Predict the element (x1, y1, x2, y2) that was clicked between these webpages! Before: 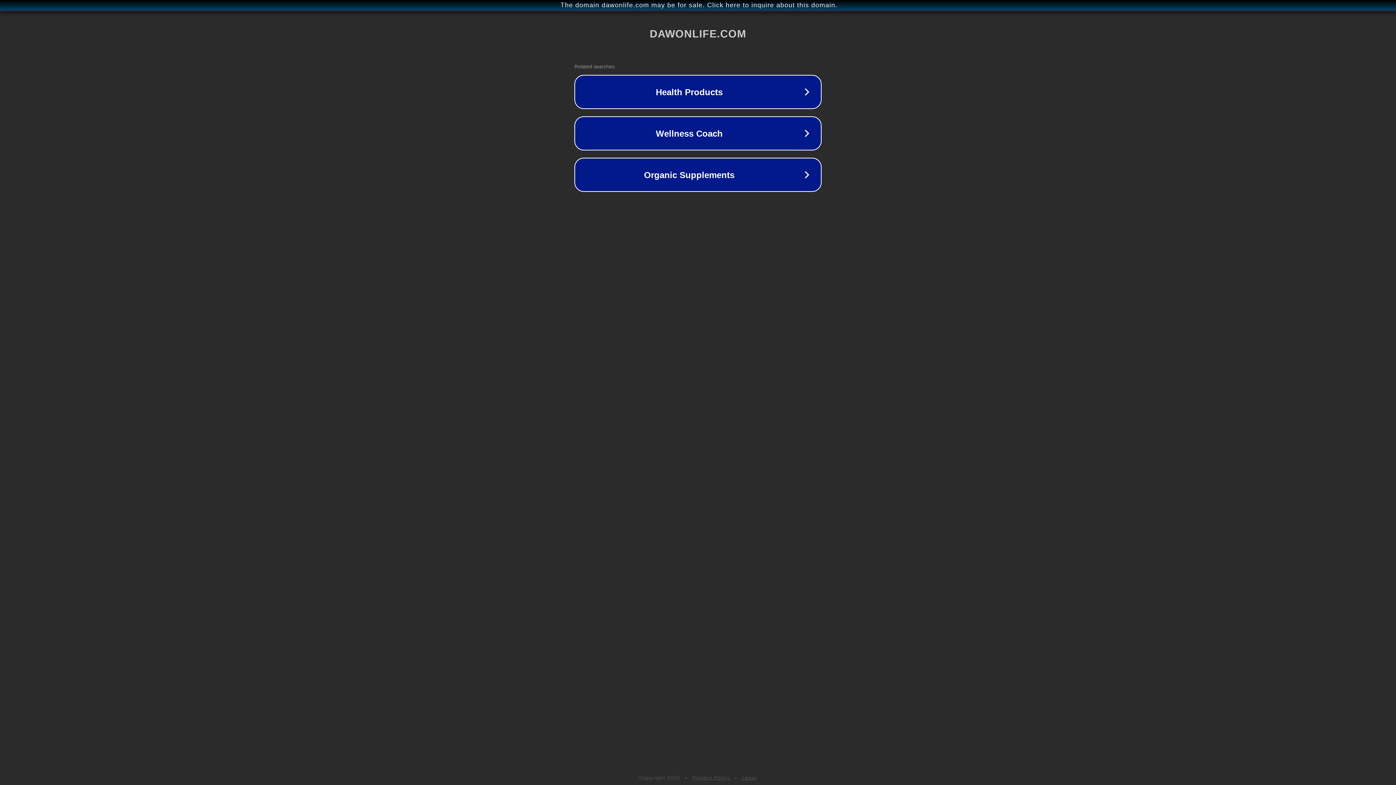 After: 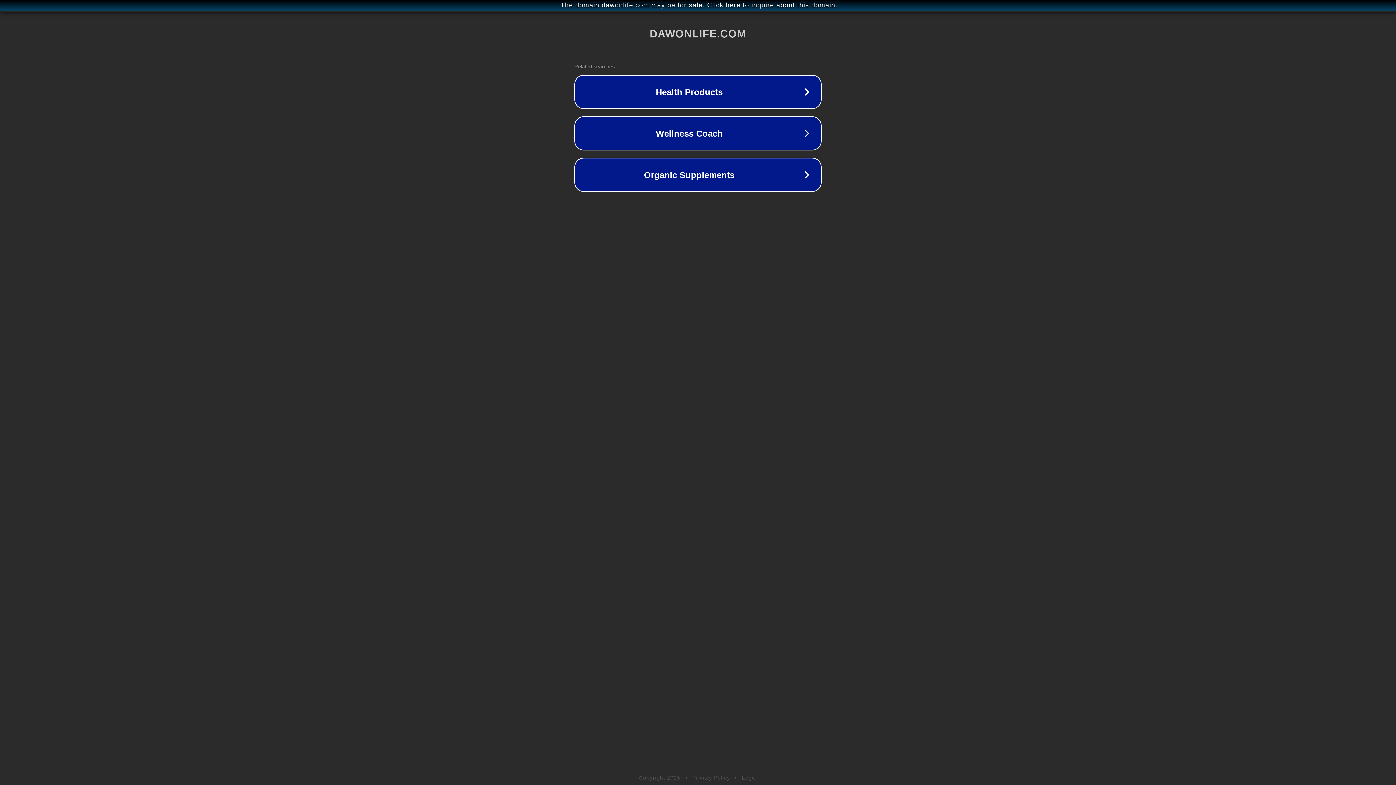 Action: bbox: (692, 775, 730, 781) label: Privacy Policy